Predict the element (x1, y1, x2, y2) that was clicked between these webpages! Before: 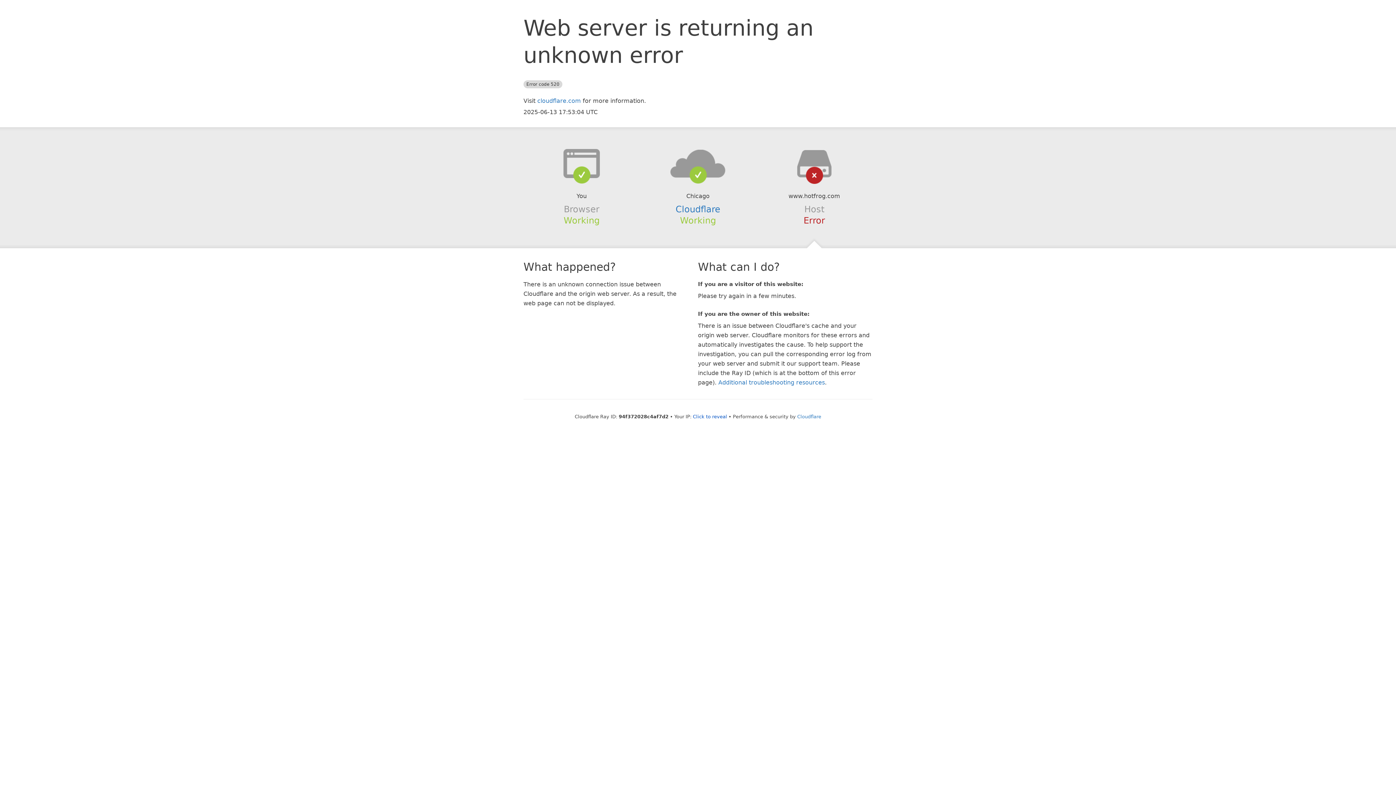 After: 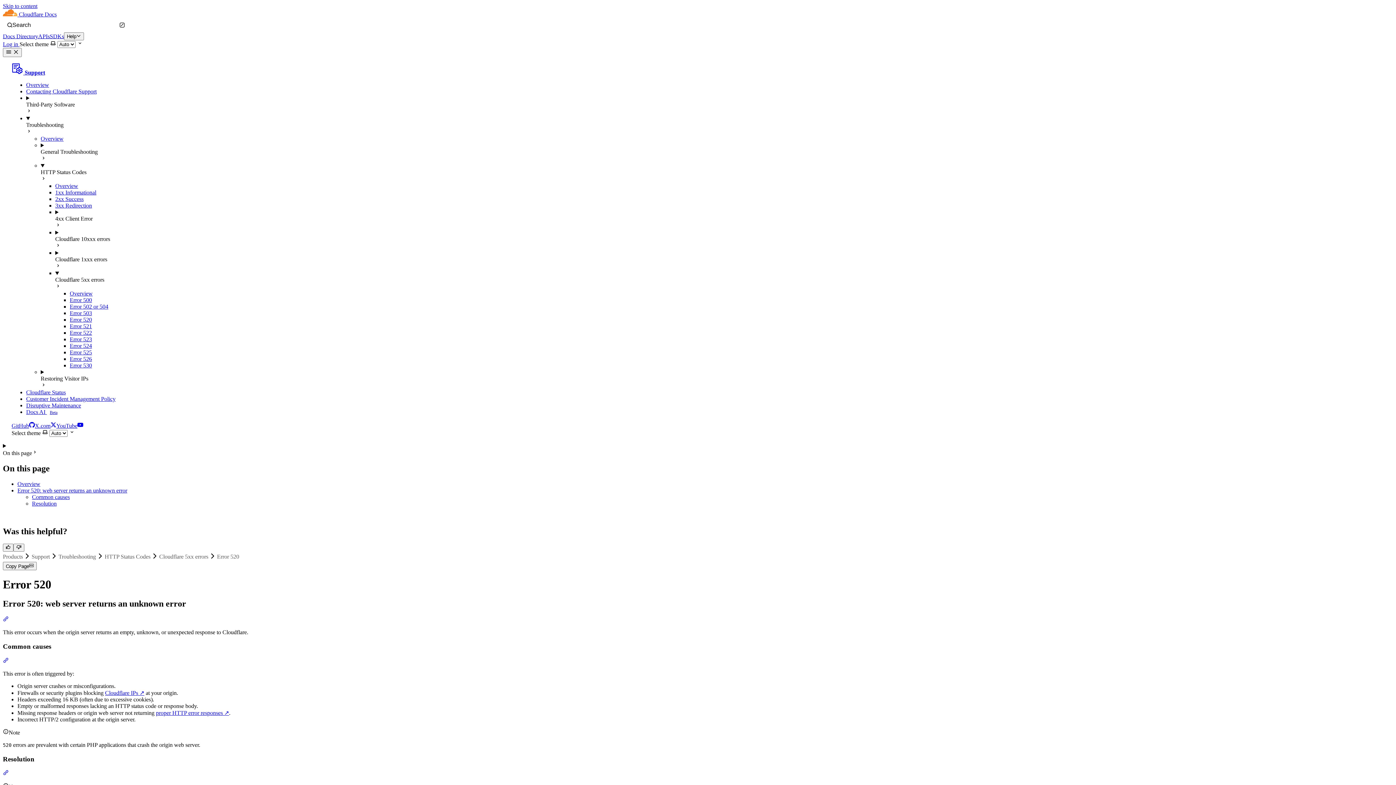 Action: bbox: (718, 379, 825, 386) label: Additional troubleshooting resources